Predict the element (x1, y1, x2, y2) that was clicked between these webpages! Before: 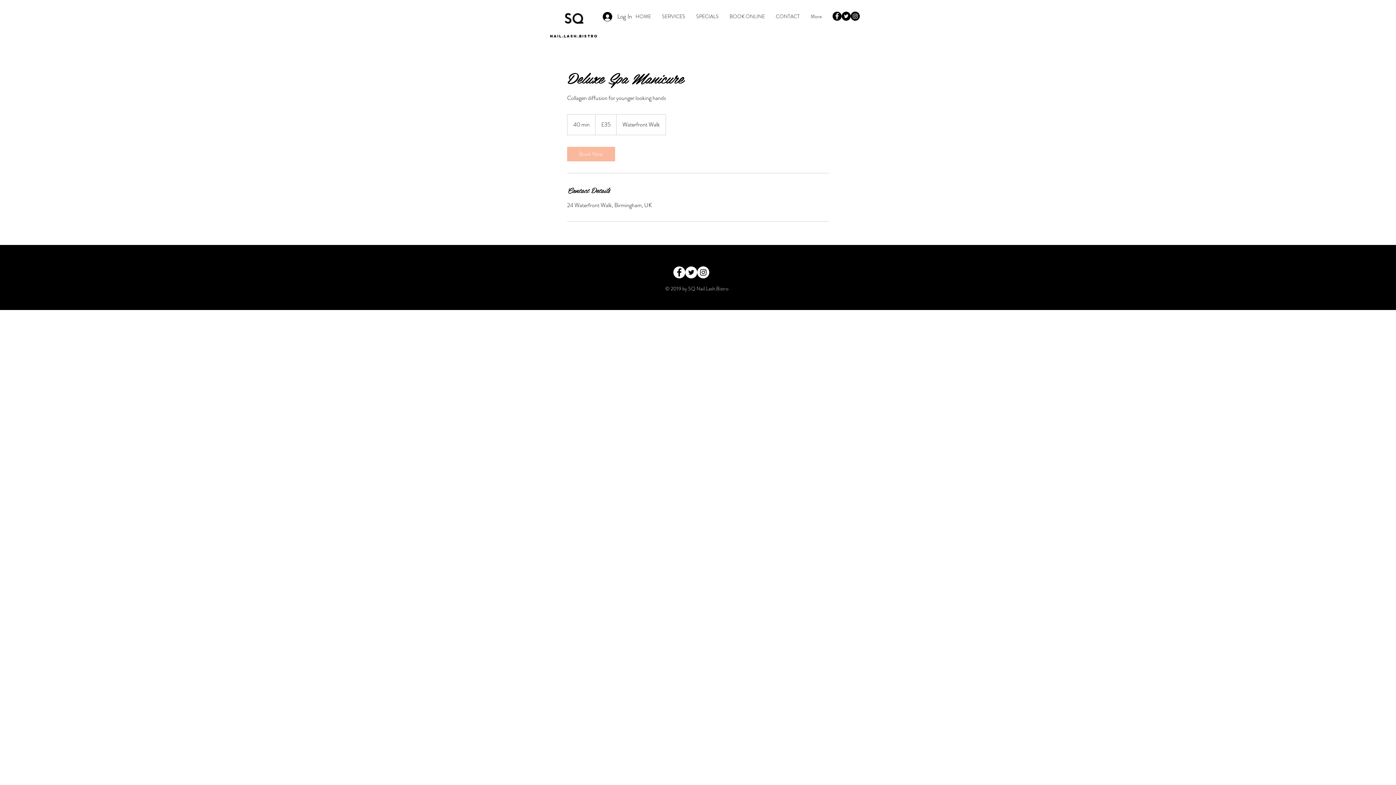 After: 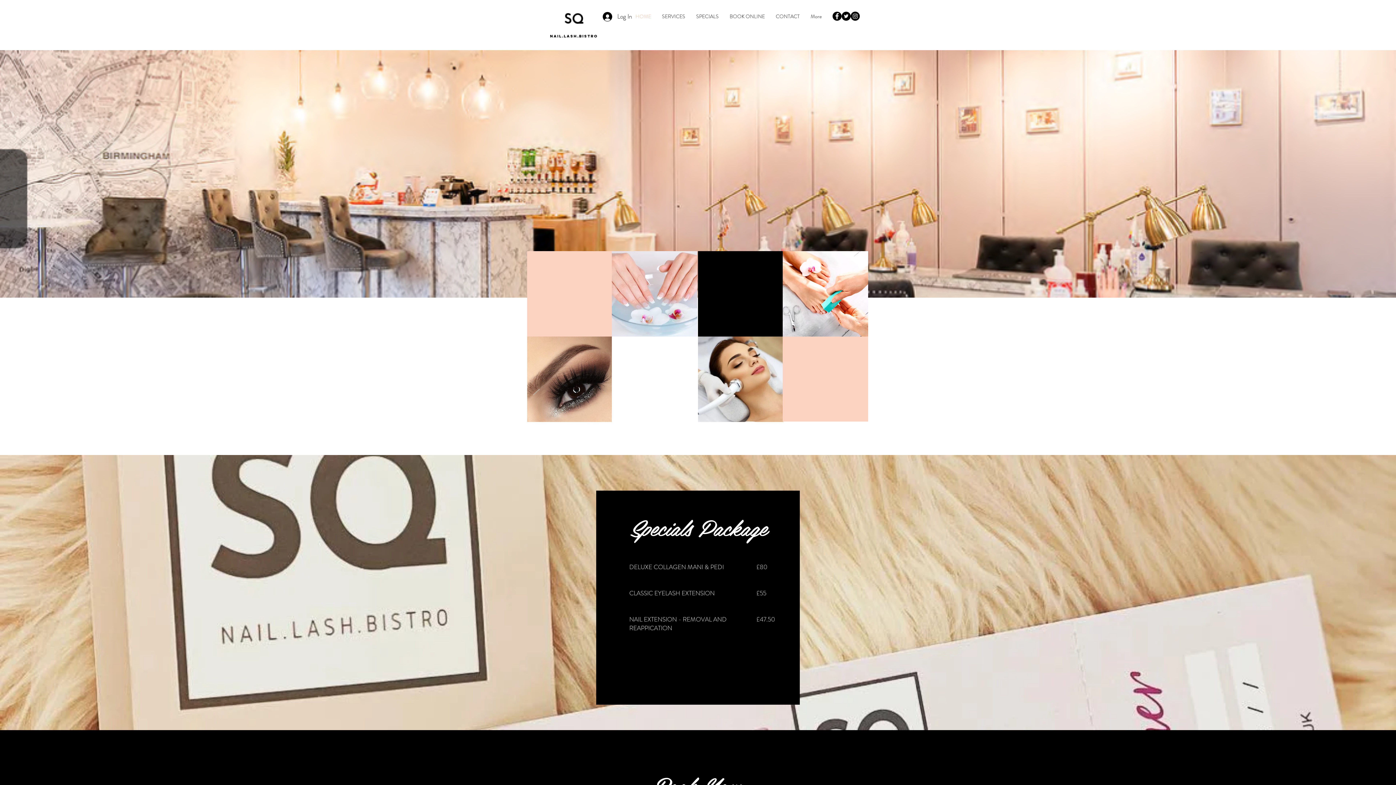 Action: bbox: (630, 11, 656, 21) label: HOME